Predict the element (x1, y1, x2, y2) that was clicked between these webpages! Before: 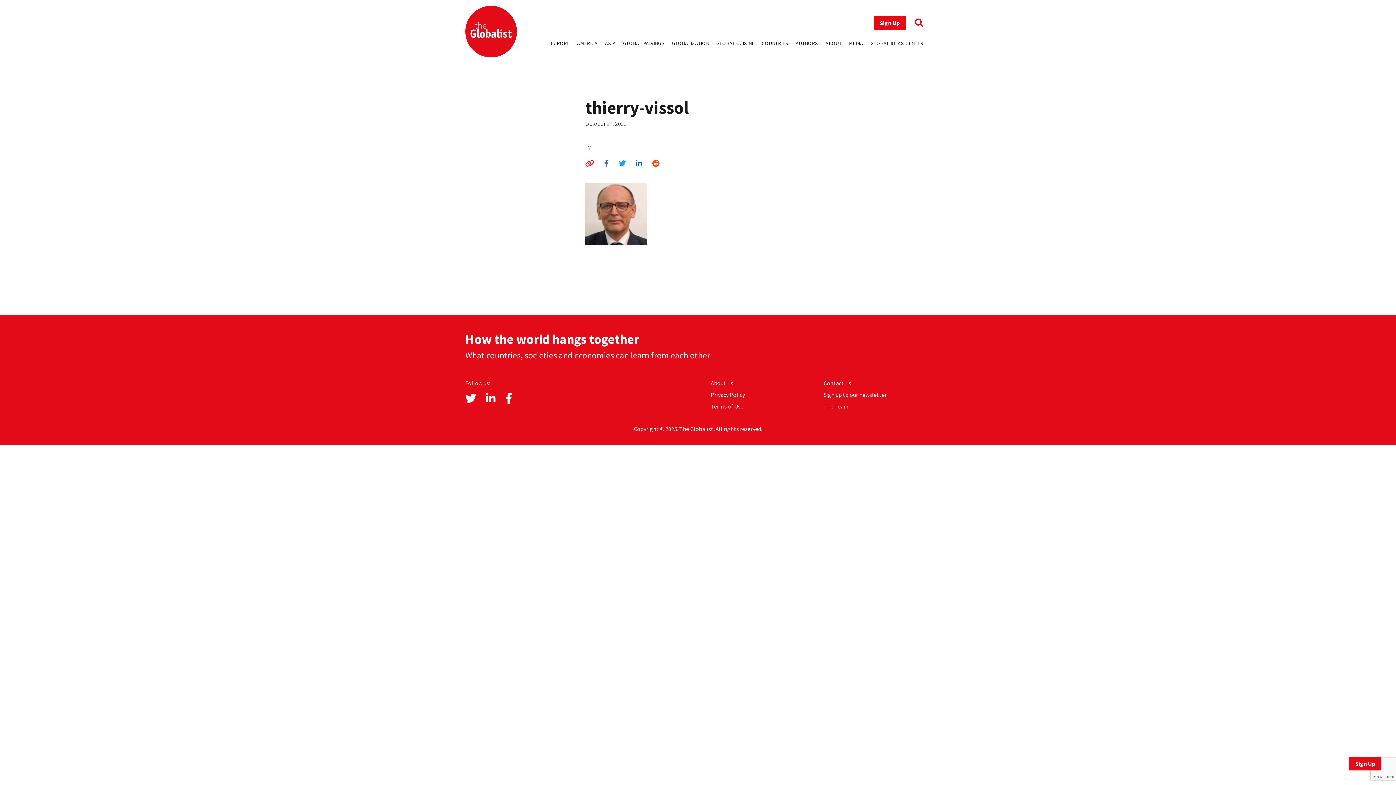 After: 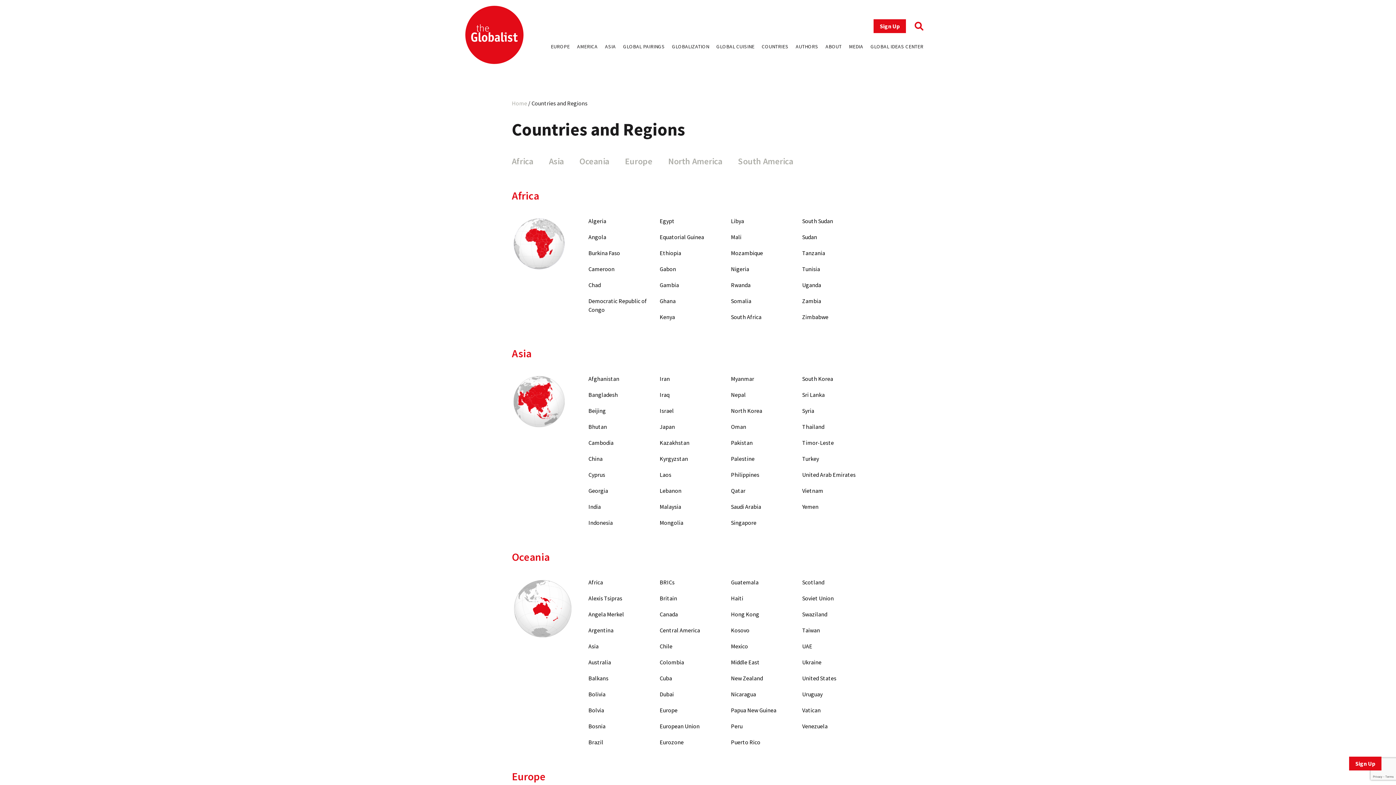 Action: bbox: (761, 40, 788, 46) label: COUNTRIES